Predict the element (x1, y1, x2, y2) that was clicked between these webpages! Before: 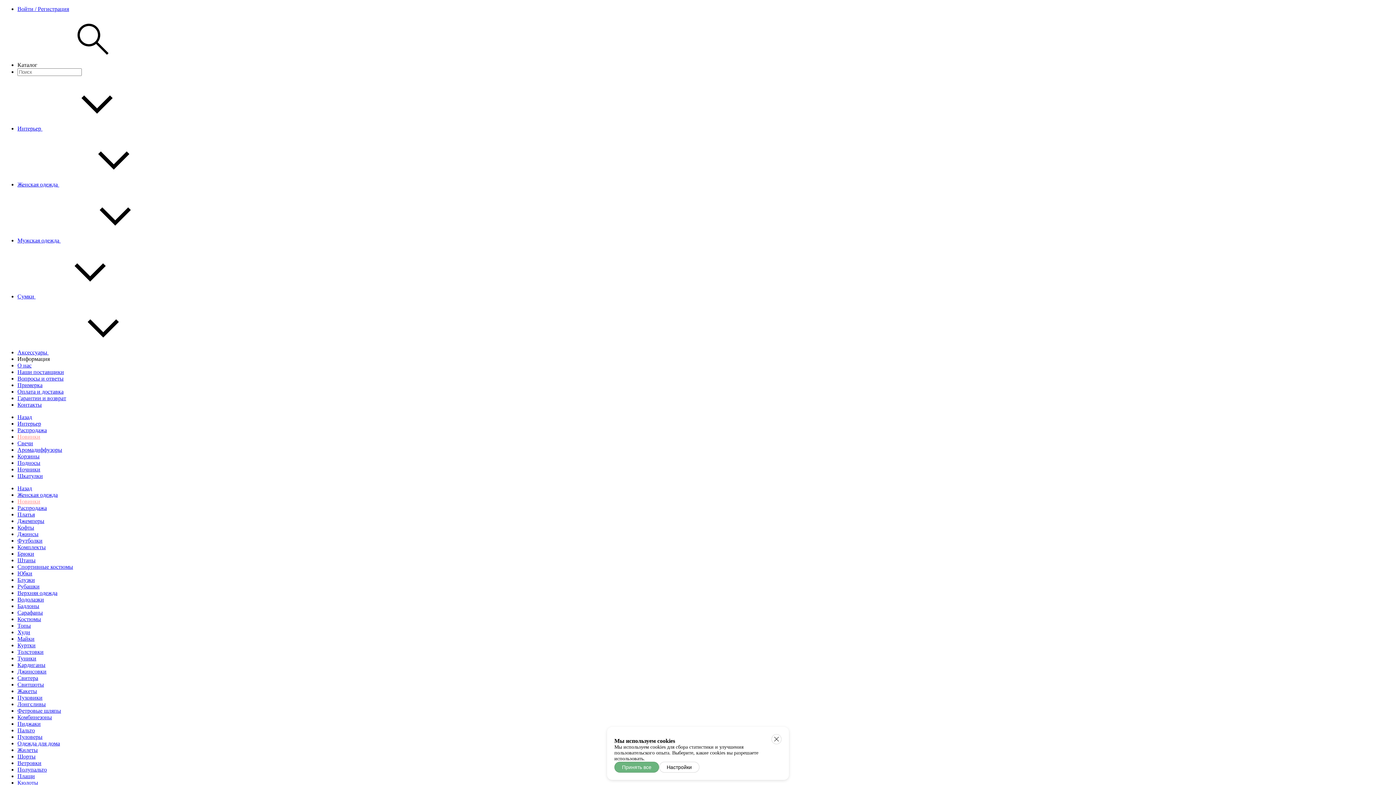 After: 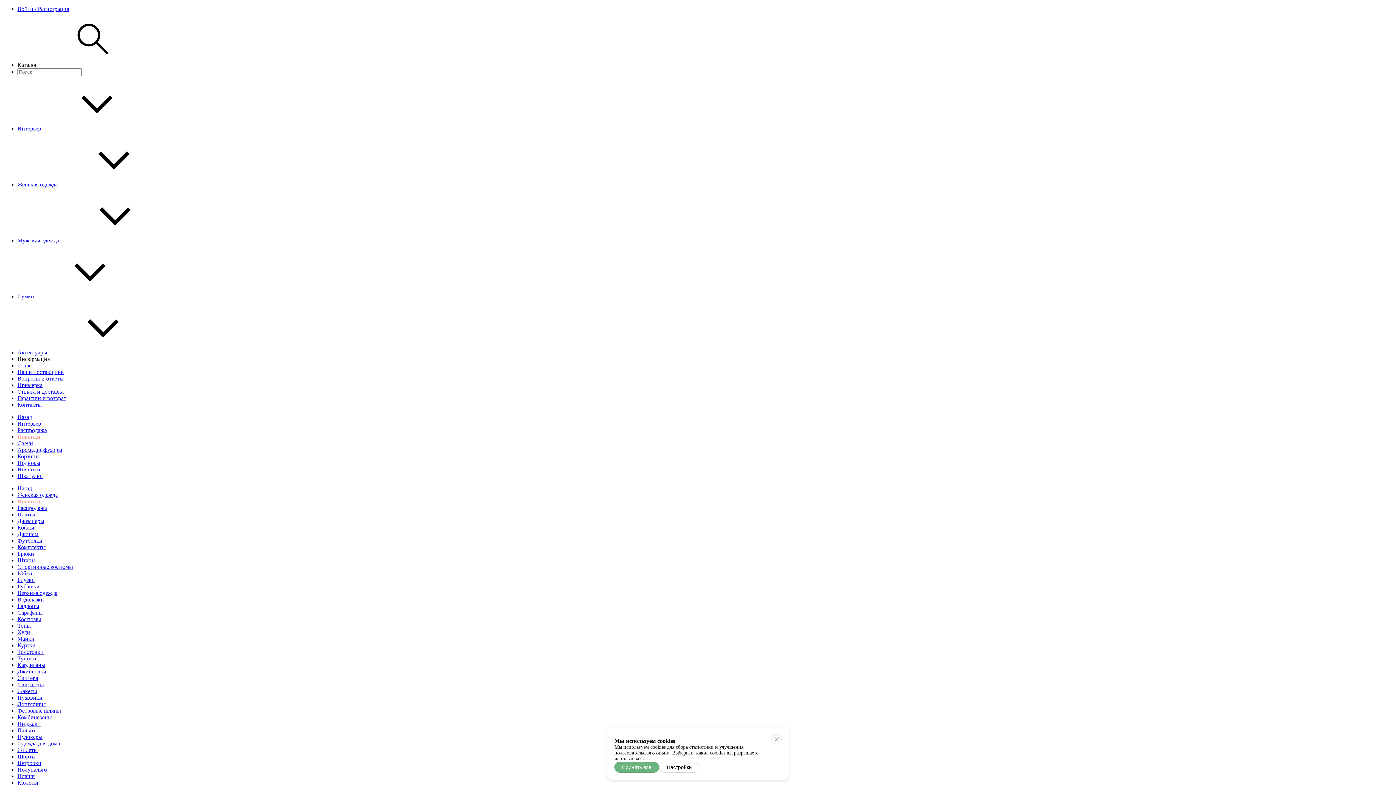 Action: label: Костюмы bbox: (17, 616, 41, 622)